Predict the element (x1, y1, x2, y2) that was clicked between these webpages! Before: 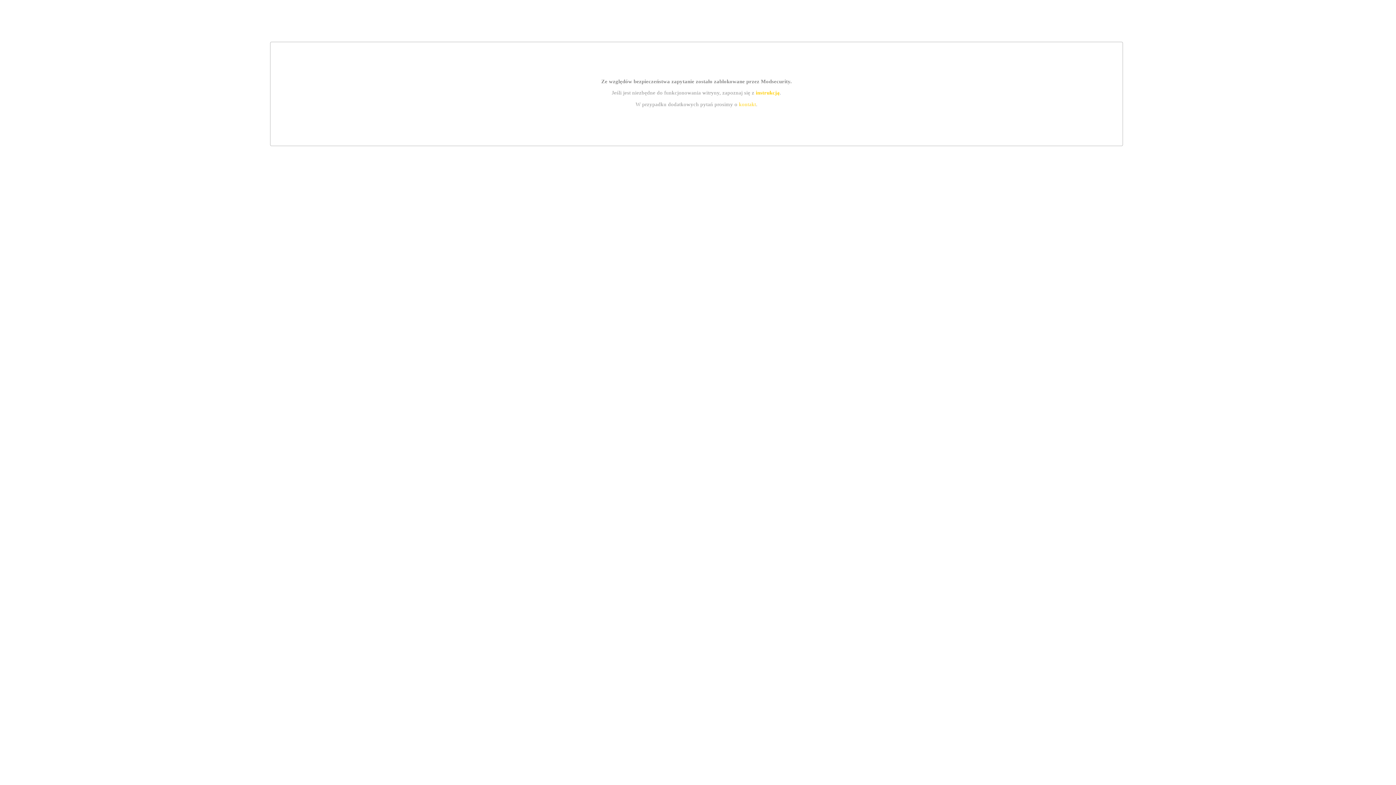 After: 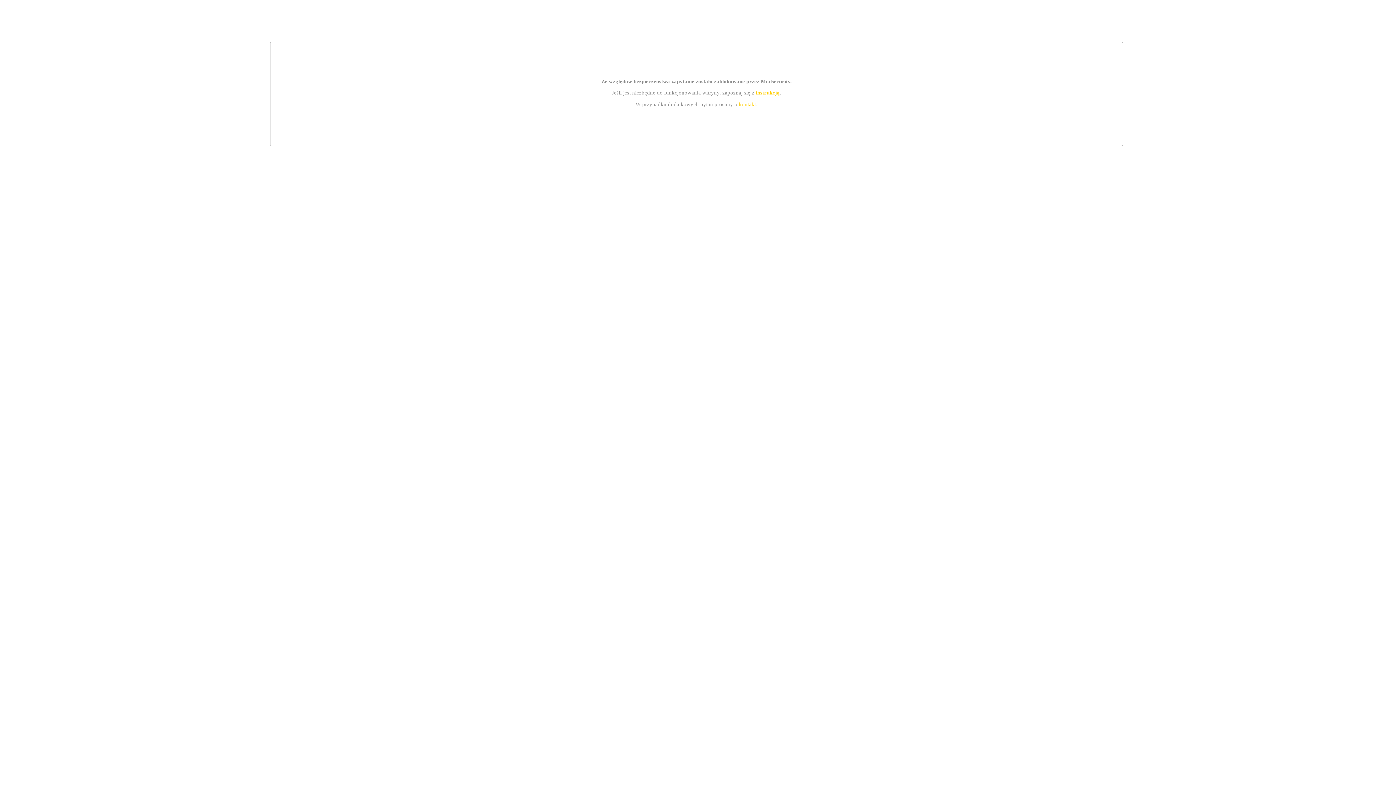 Action: label: instrukcją bbox: (755, 89, 779, 95)